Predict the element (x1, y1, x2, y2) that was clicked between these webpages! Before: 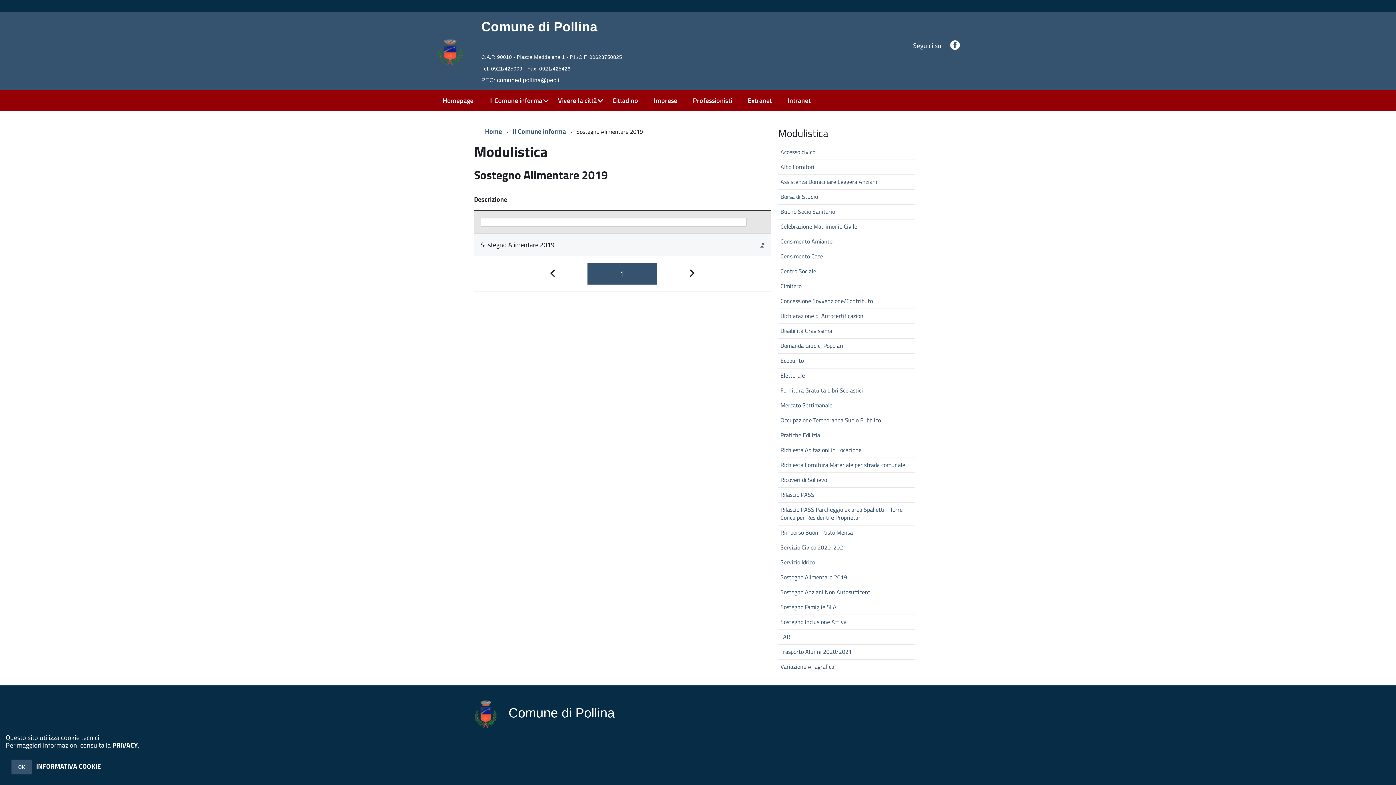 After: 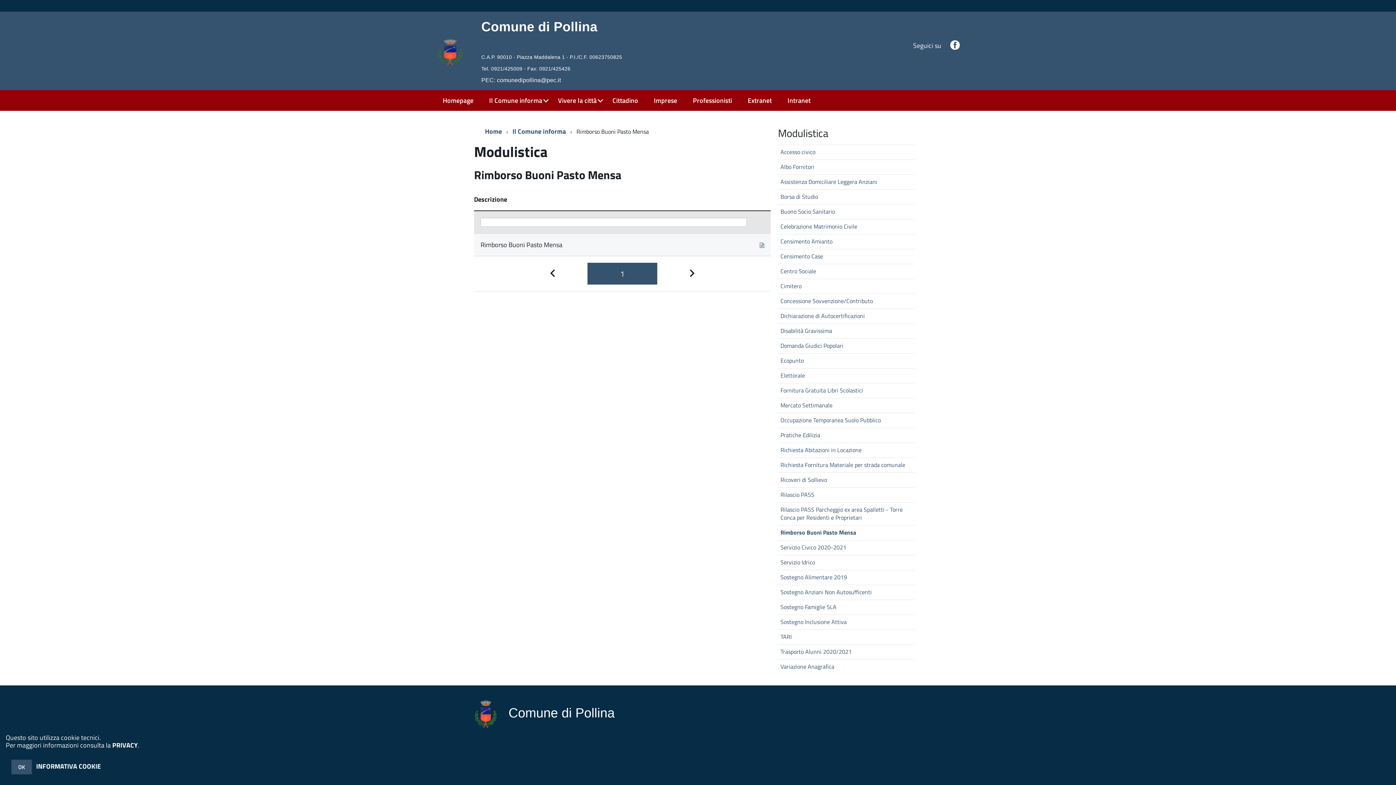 Action: label: Rimborso Buoni Pasto Mensa bbox: (777, 525, 914, 539)